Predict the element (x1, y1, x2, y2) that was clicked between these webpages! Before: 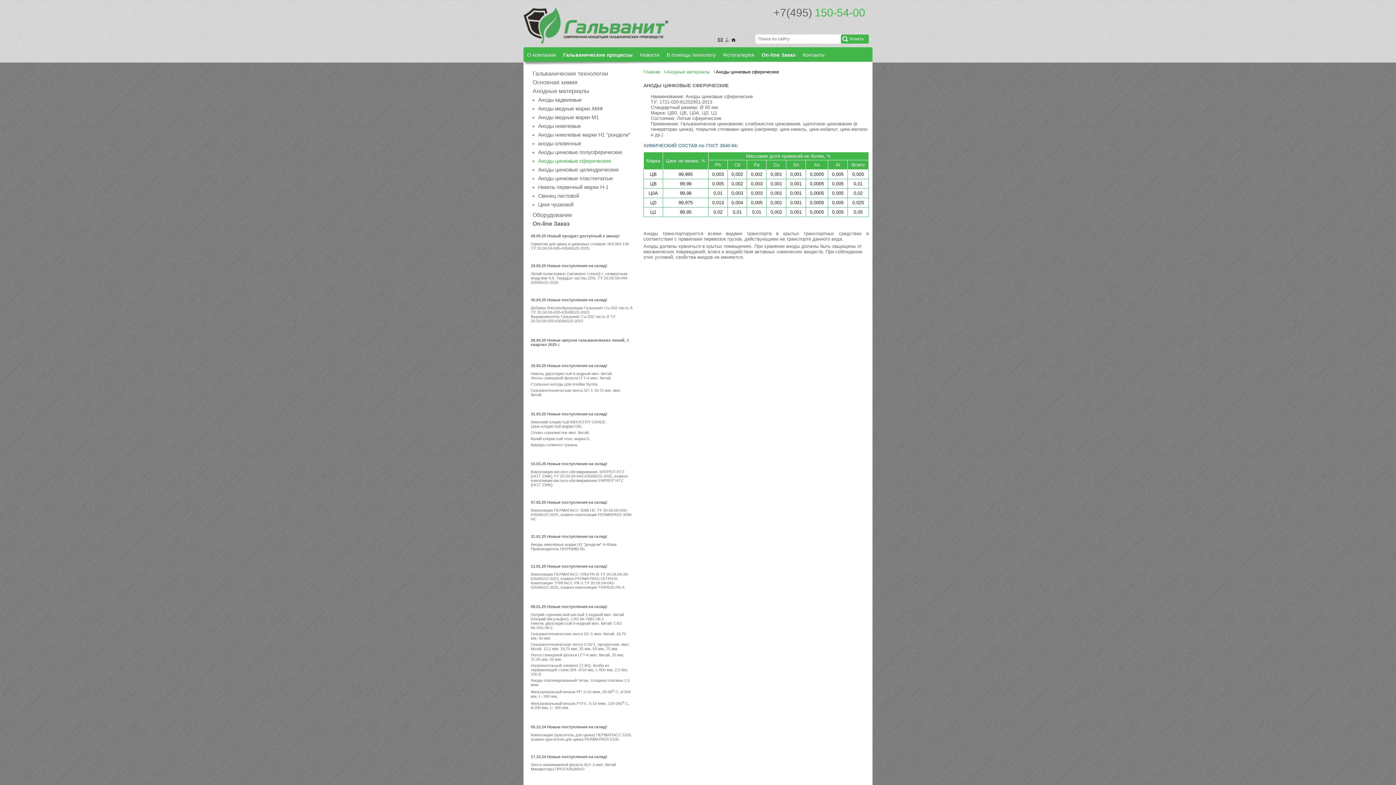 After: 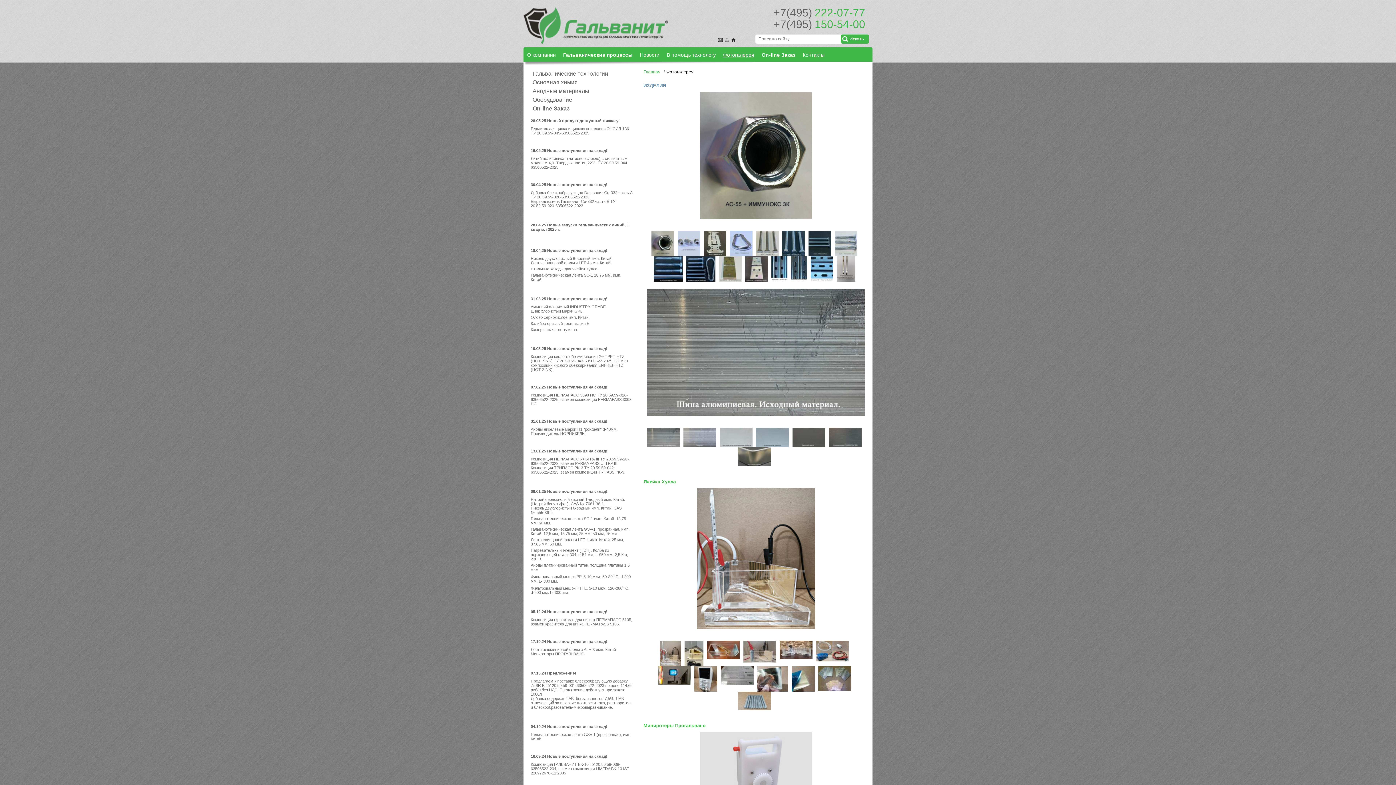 Action: label: Фотогалерея bbox: (719, 48, 758, 61)